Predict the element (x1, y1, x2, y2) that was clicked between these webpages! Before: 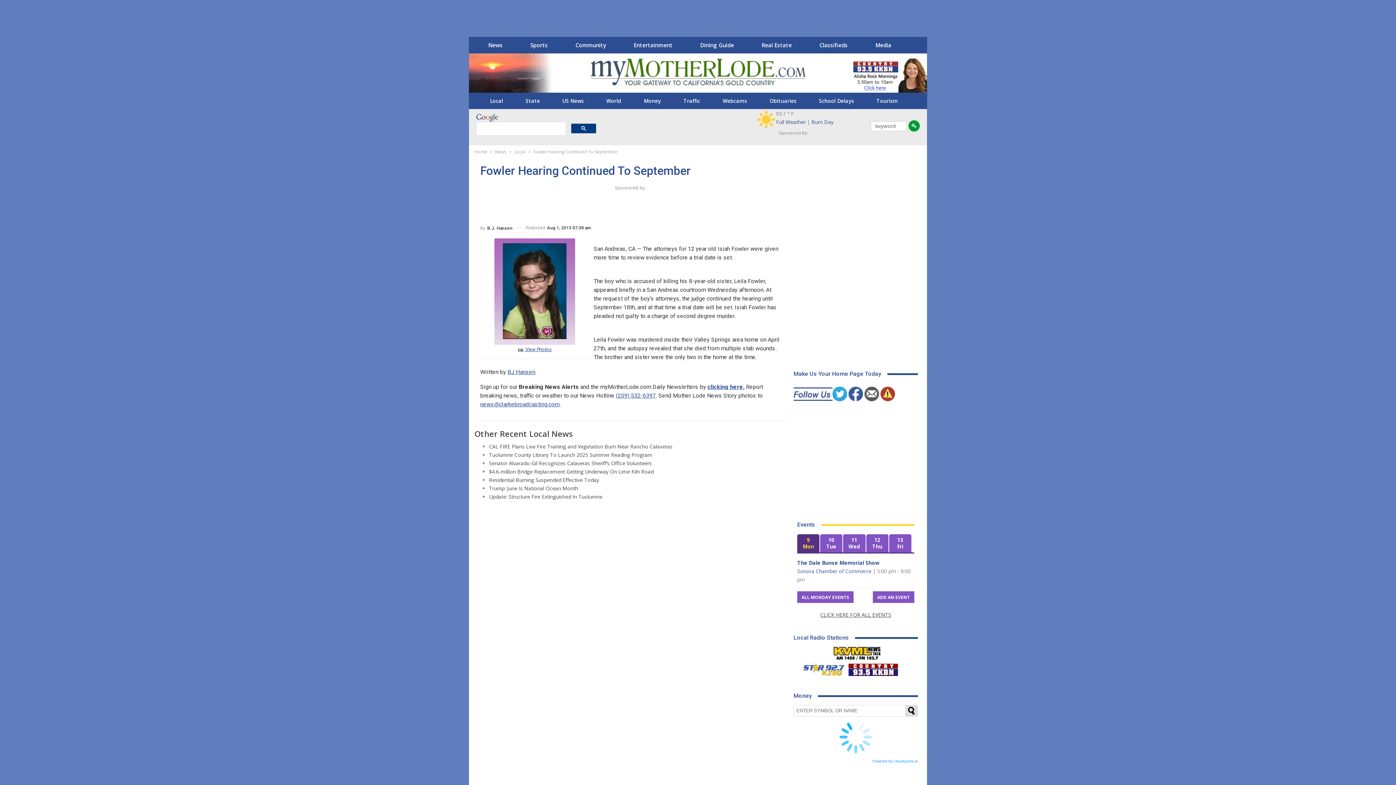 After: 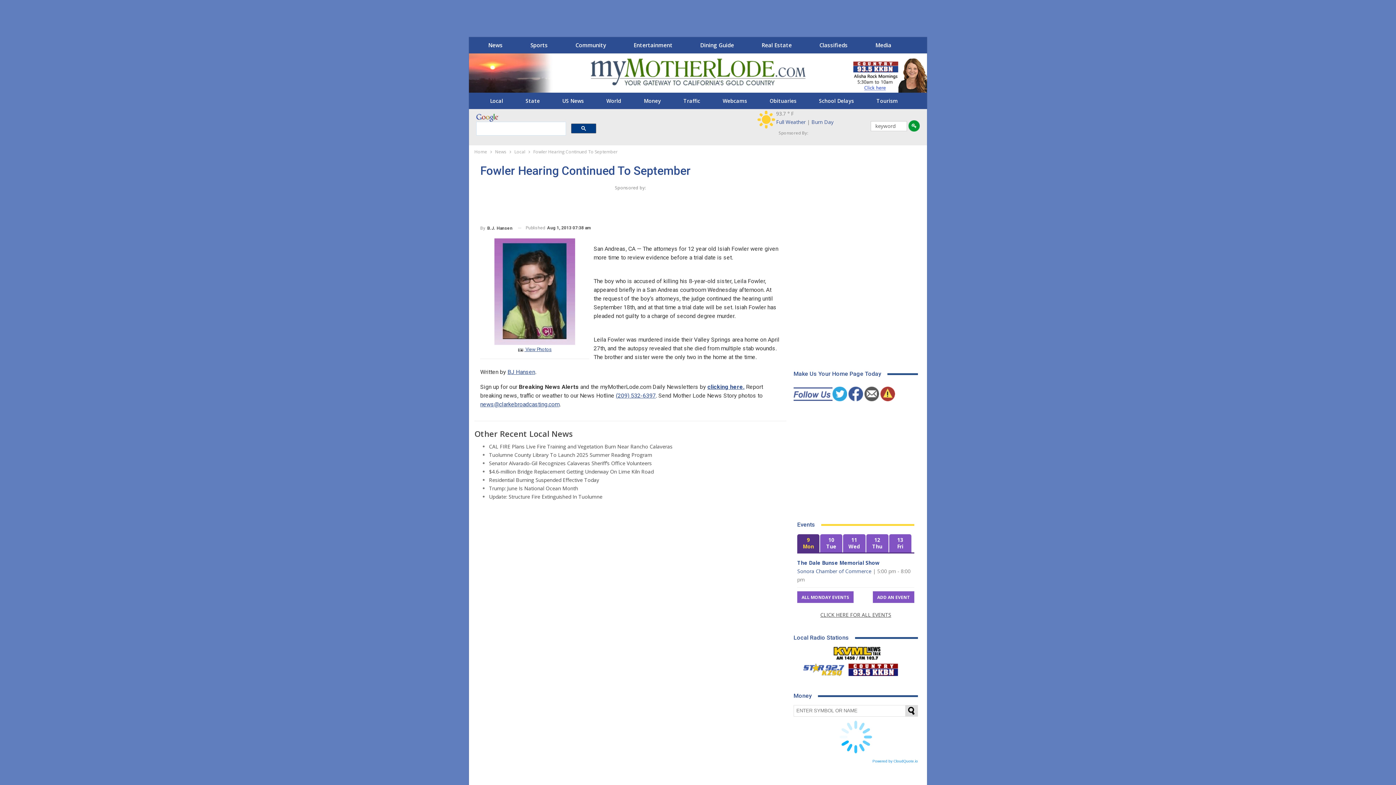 Action: bbox: (848, 391, 863, 397)